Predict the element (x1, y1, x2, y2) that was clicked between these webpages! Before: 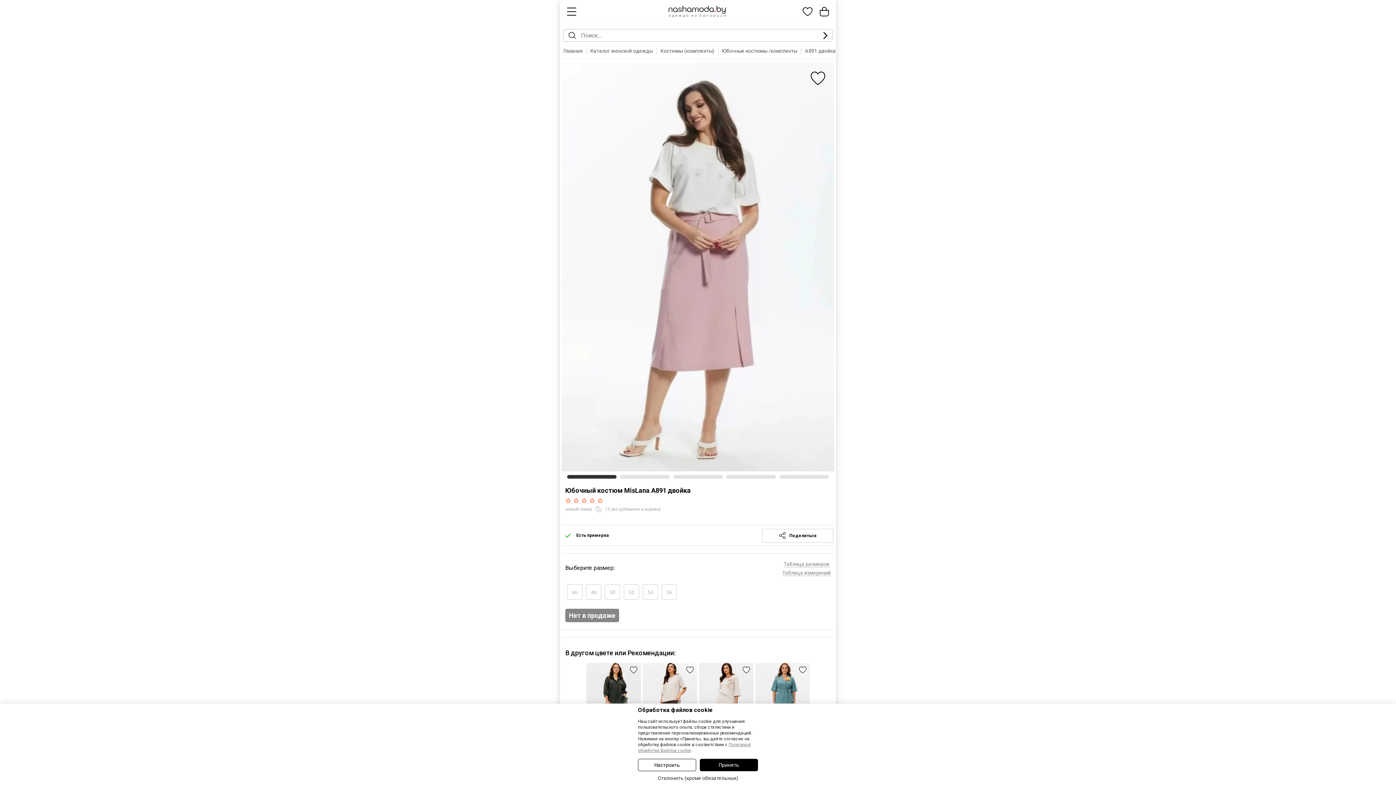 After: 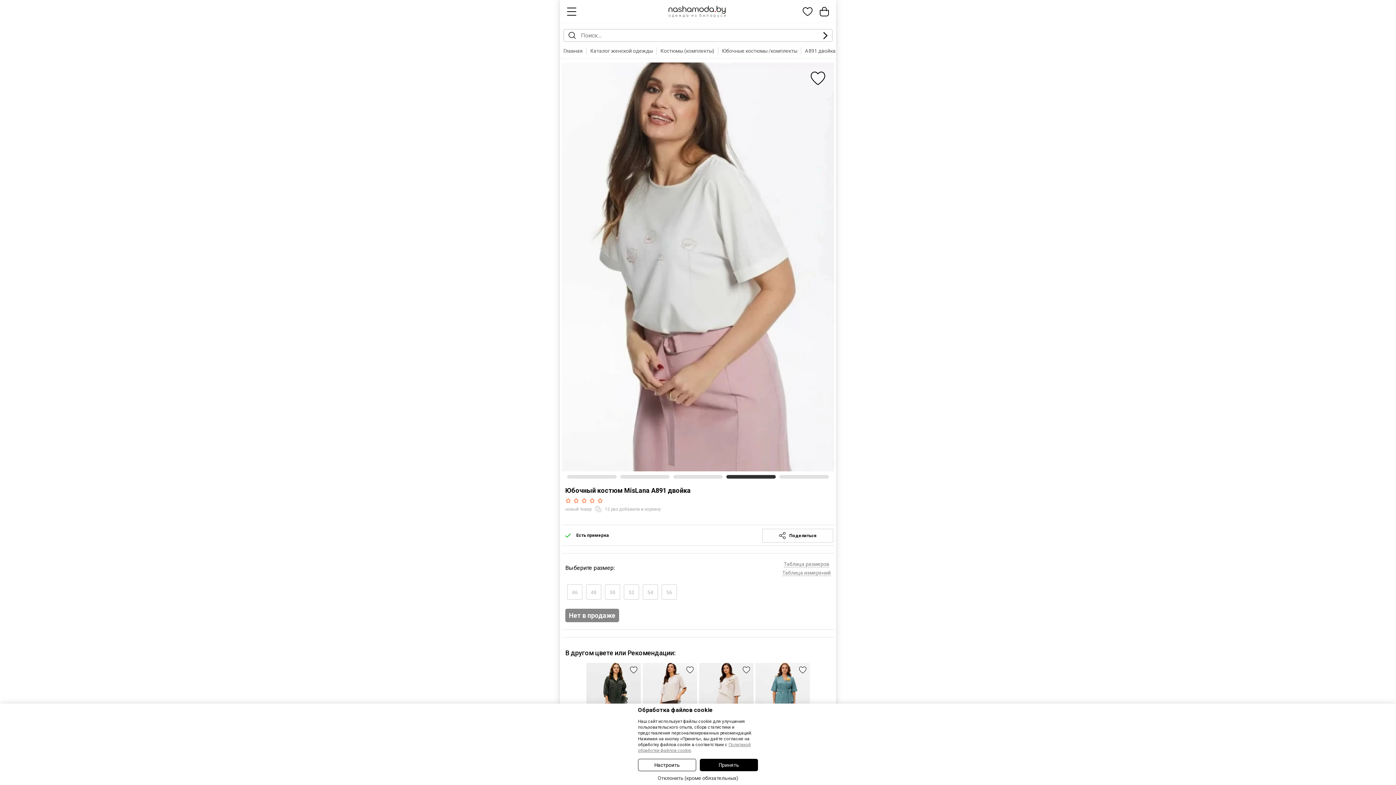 Action: bbox: (726, 475, 776, 478)